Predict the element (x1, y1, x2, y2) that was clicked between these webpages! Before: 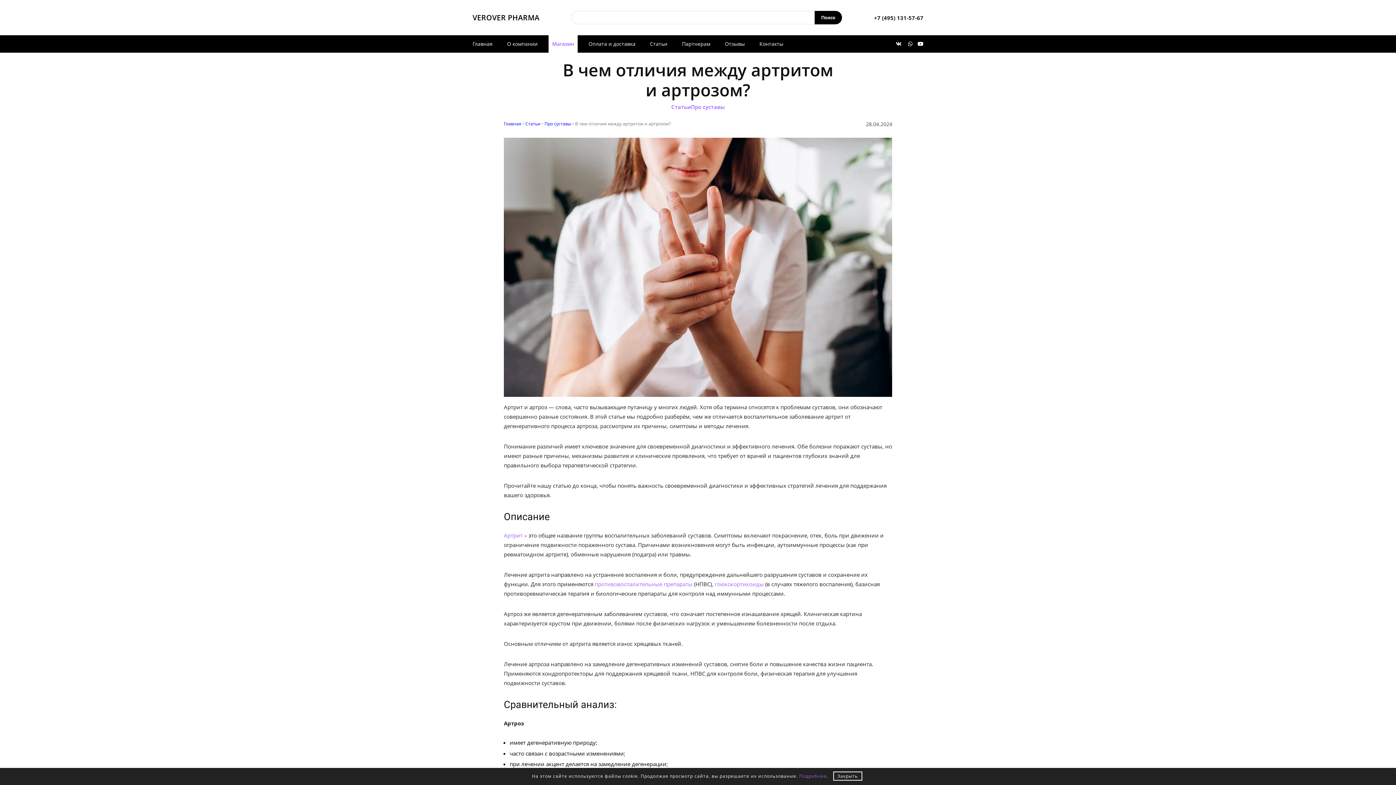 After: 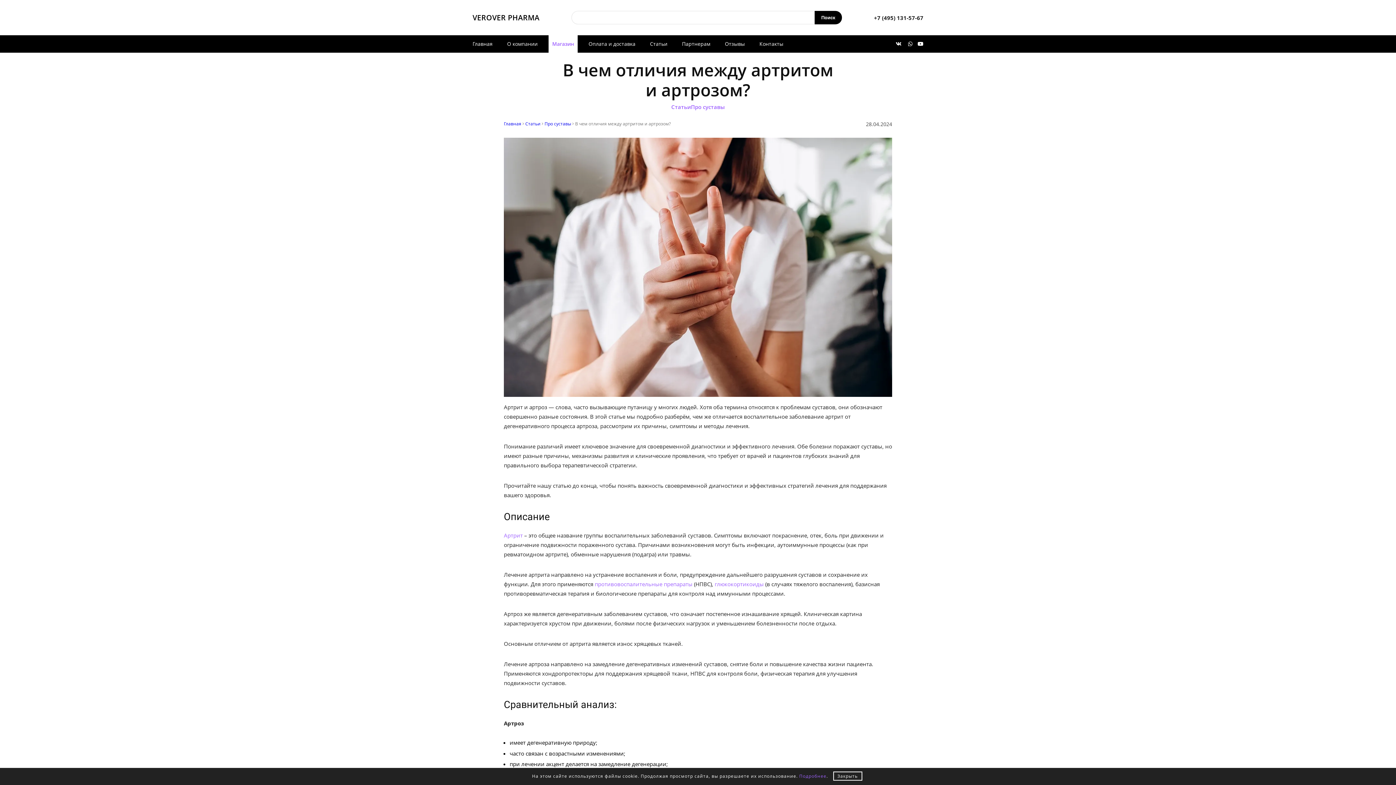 Action: label: Подробнее bbox: (799, 773, 826, 779)